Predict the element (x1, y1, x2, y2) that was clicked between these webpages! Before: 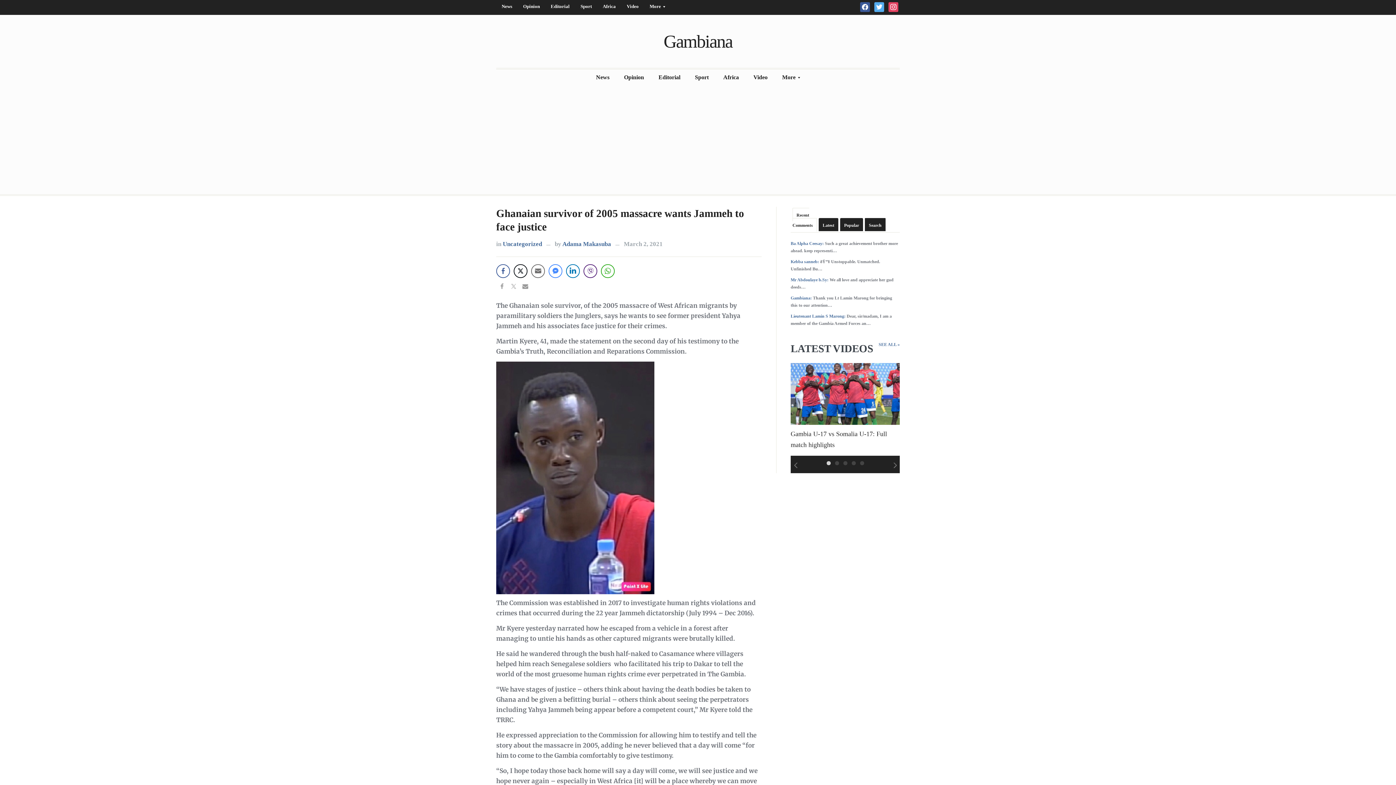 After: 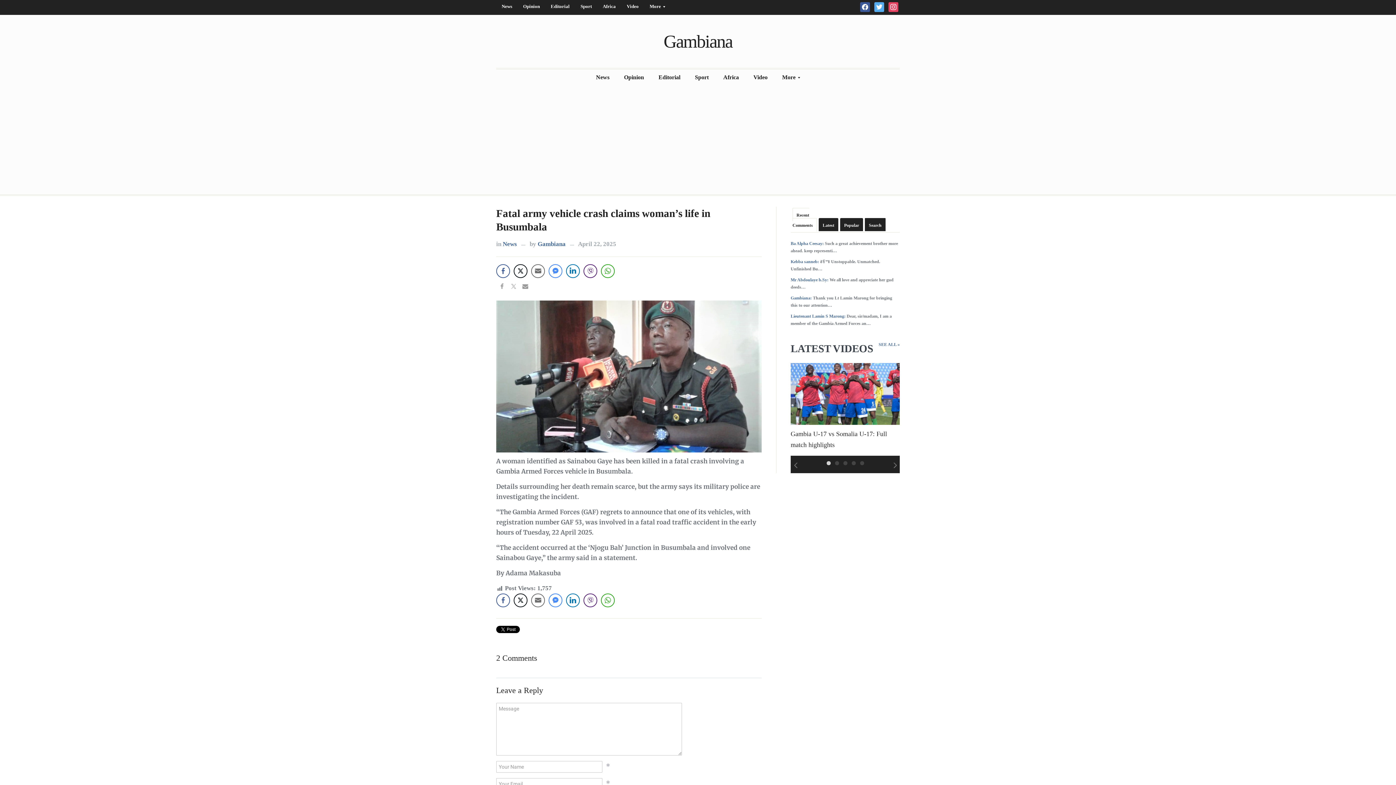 Action: bbox: (790, 295, 812, 300) label: Gambiana: